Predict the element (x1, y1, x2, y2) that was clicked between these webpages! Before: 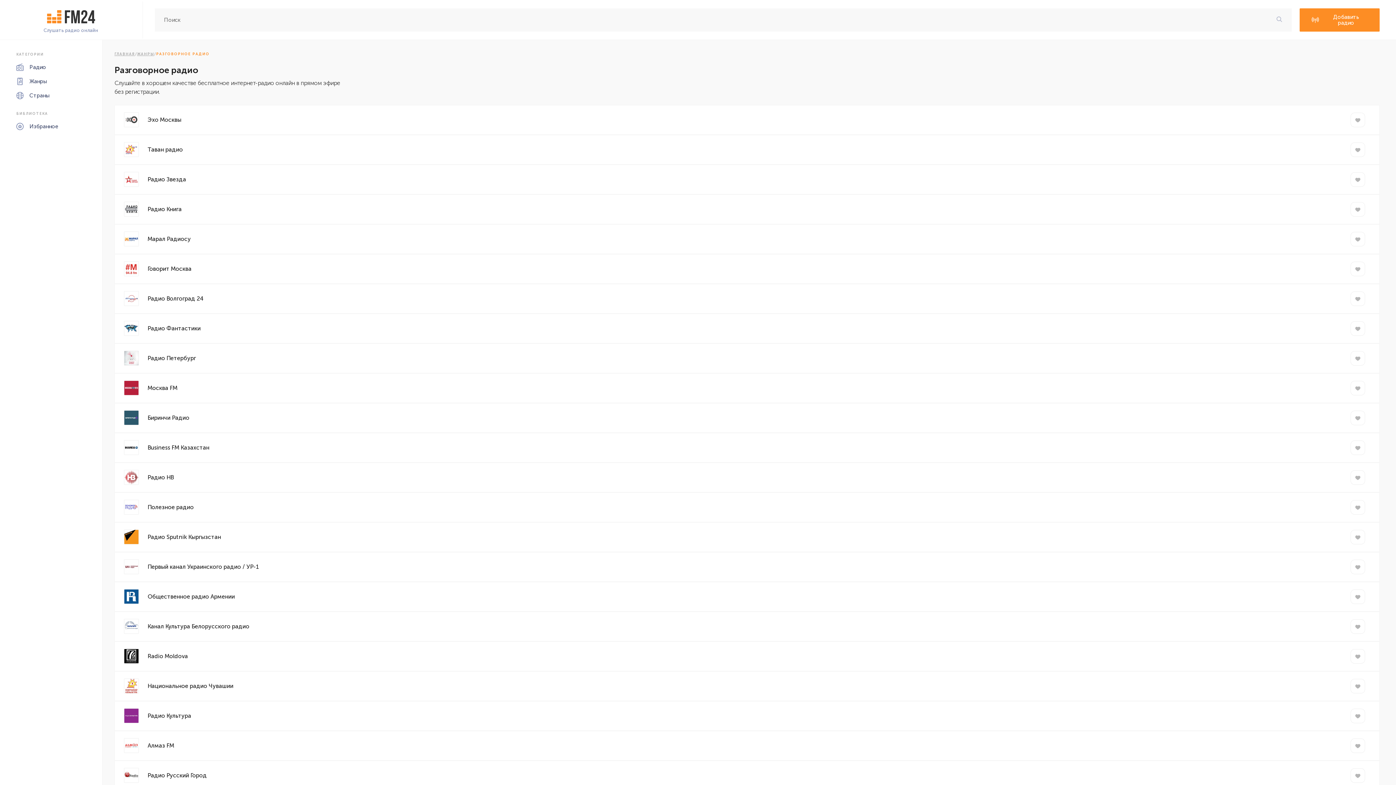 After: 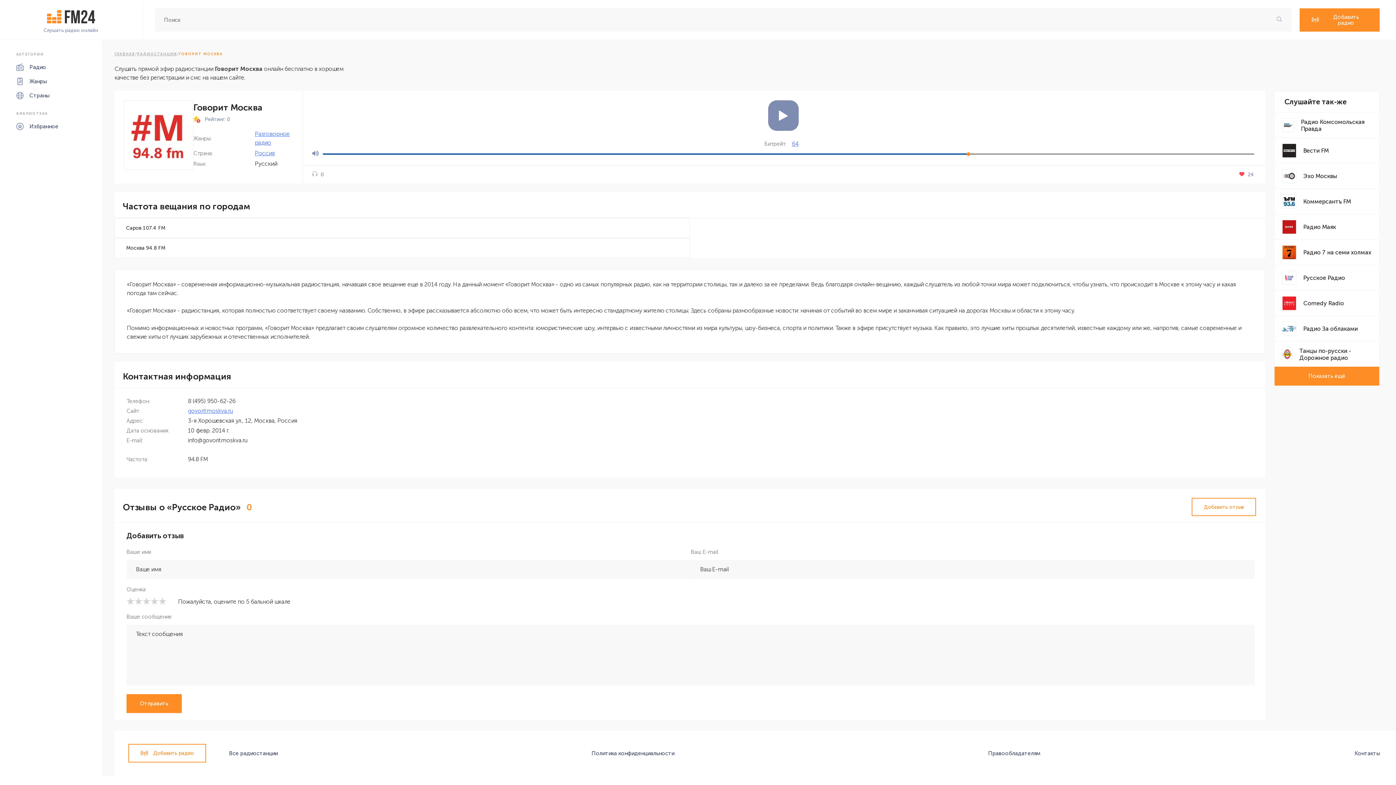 Action: bbox: (124, 261, 191, 276) label: Говорит Москва